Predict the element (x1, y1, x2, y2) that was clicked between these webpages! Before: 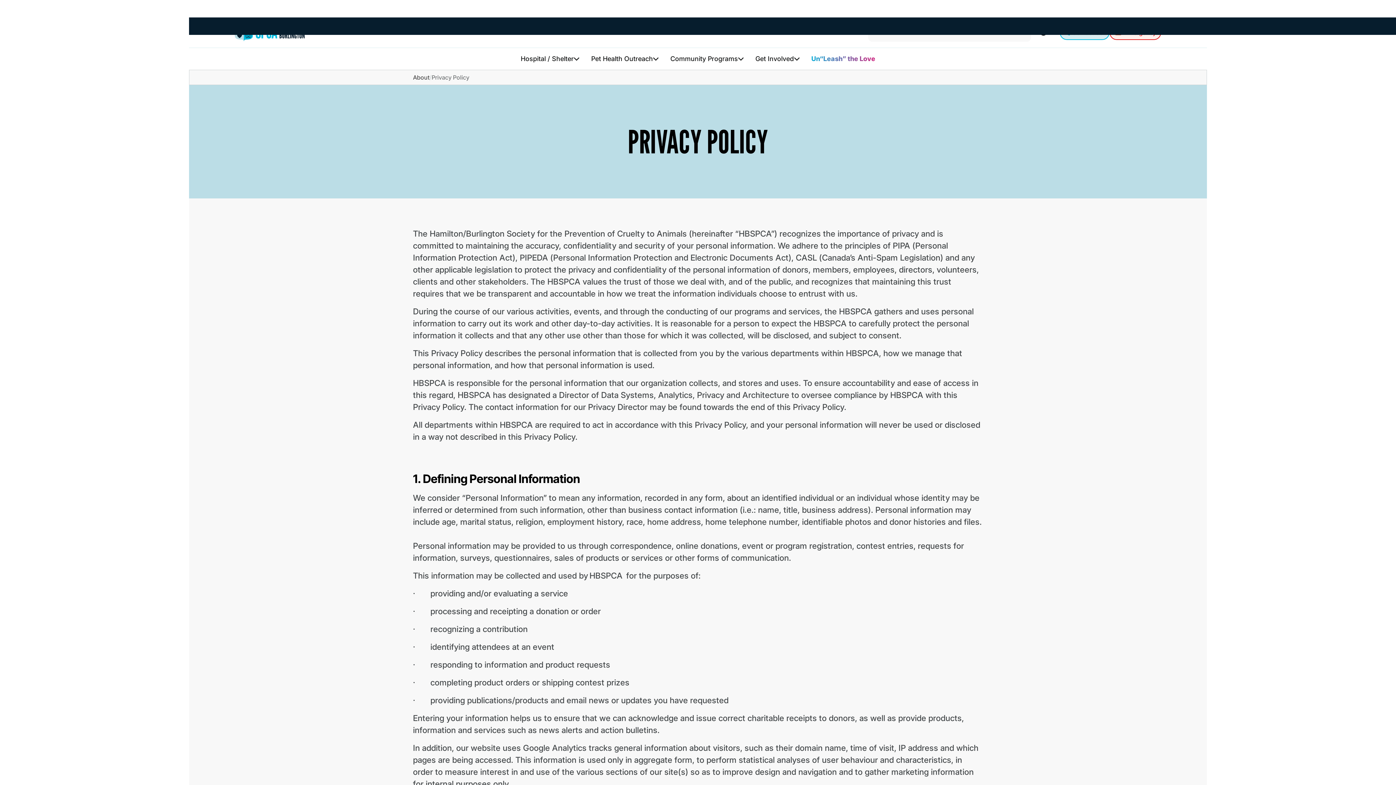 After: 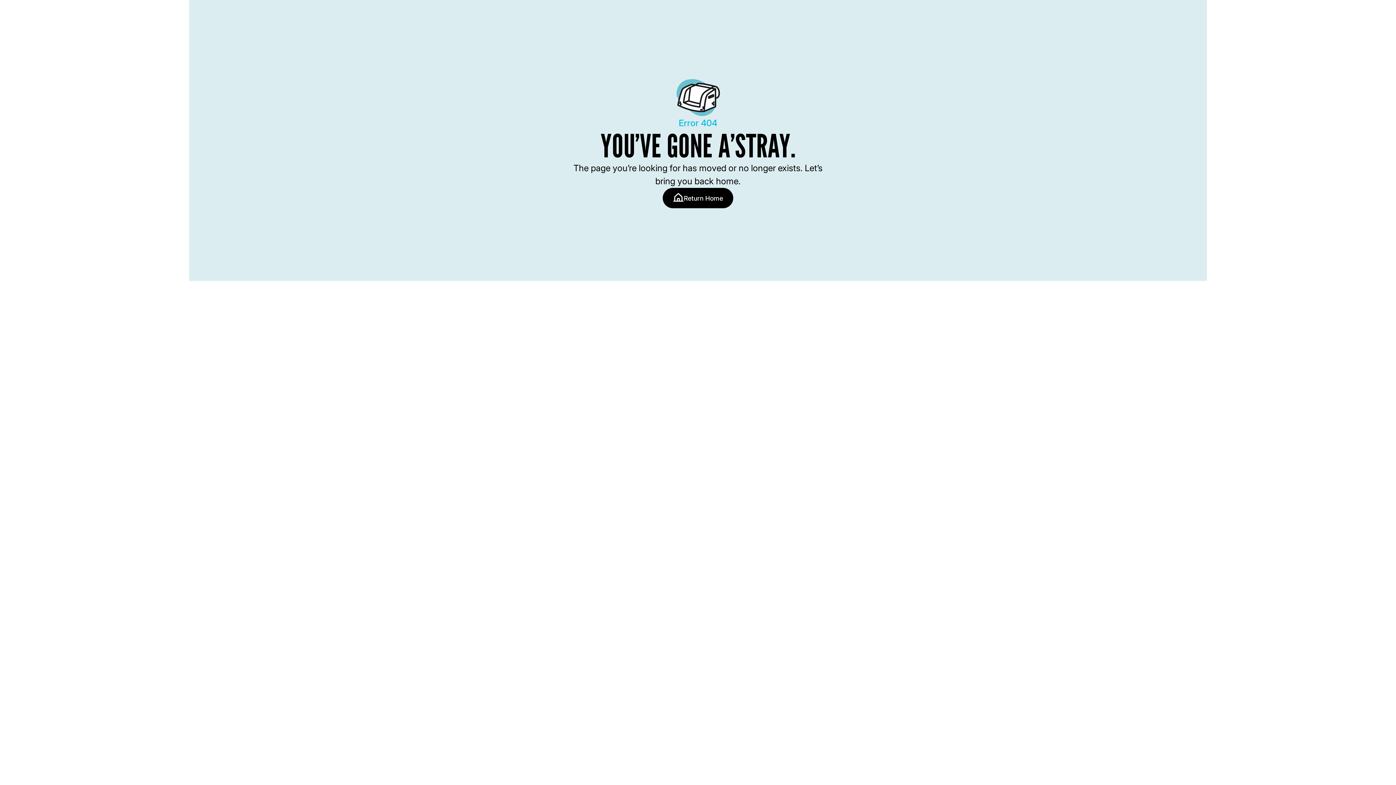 Action: label: About bbox: (413, 73, 429, 81)